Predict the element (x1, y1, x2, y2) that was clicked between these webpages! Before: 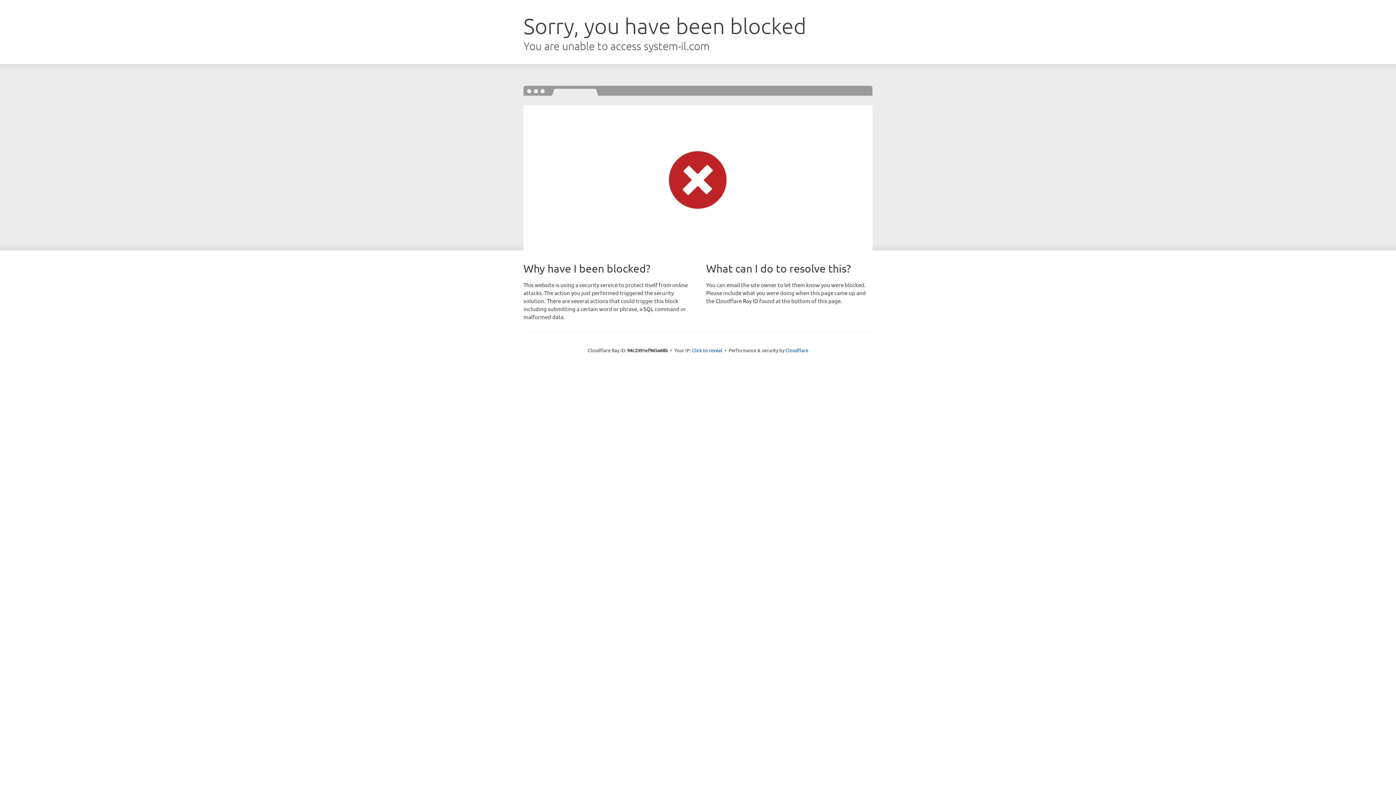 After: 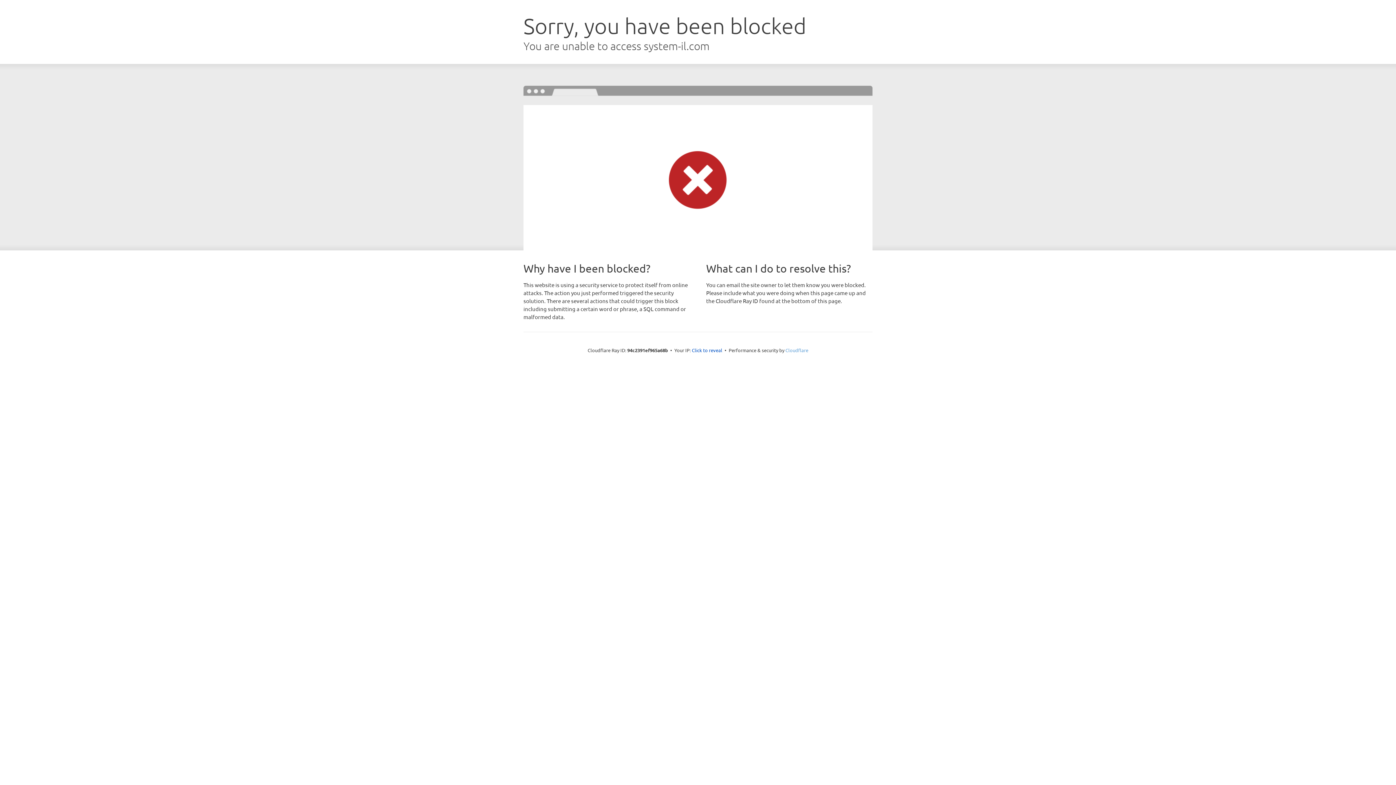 Action: label: Cloudflare bbox: (785, 347, 808, 353)